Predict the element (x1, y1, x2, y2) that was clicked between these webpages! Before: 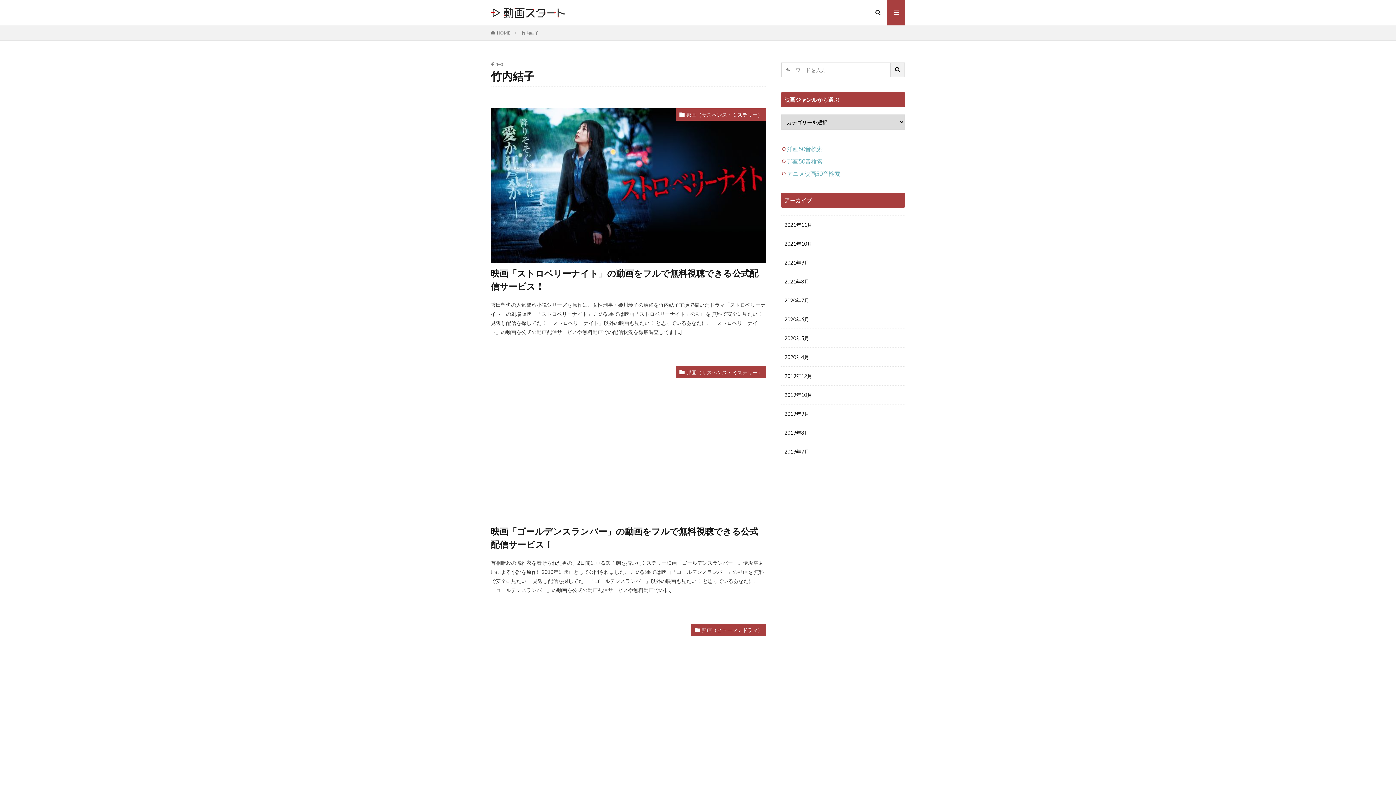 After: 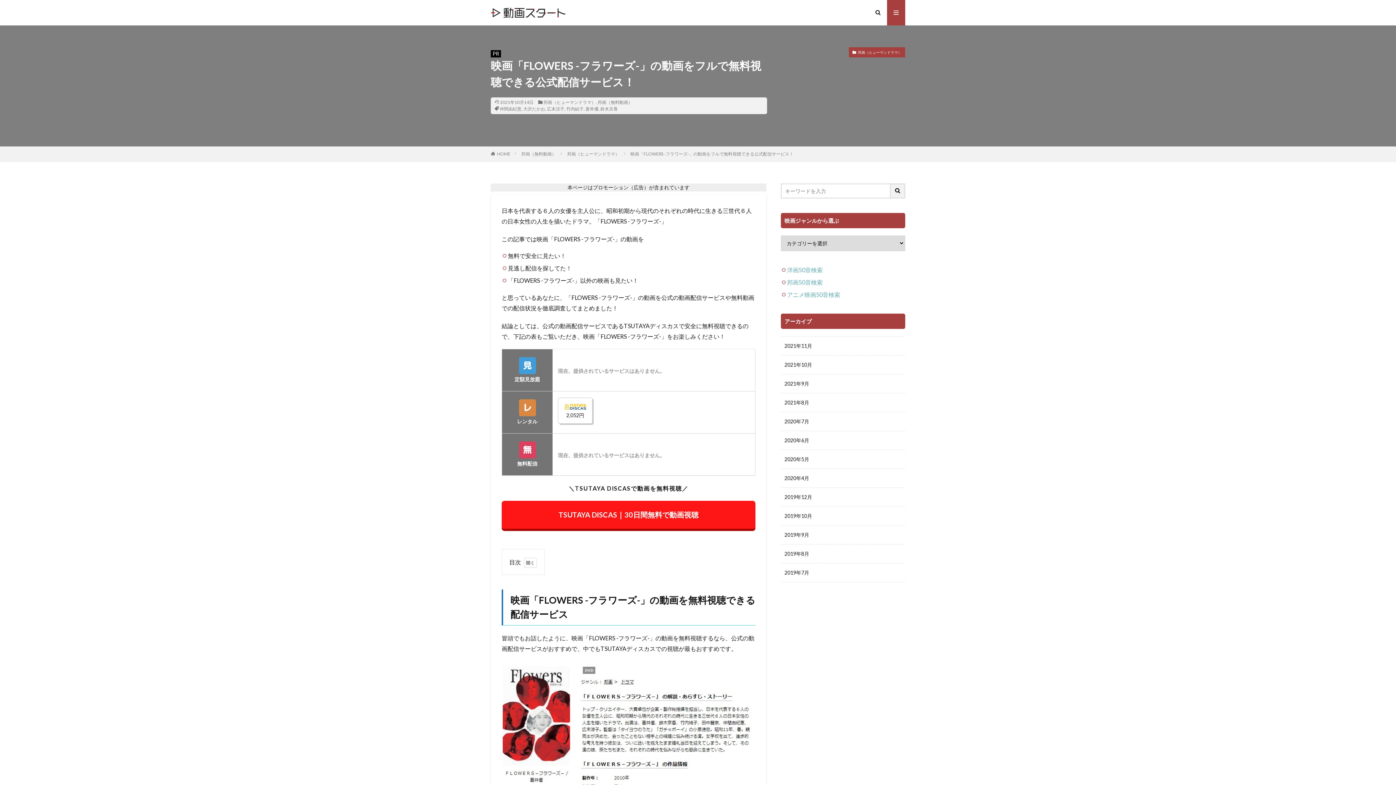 Action: bbox: (490, 624, 766, 779)